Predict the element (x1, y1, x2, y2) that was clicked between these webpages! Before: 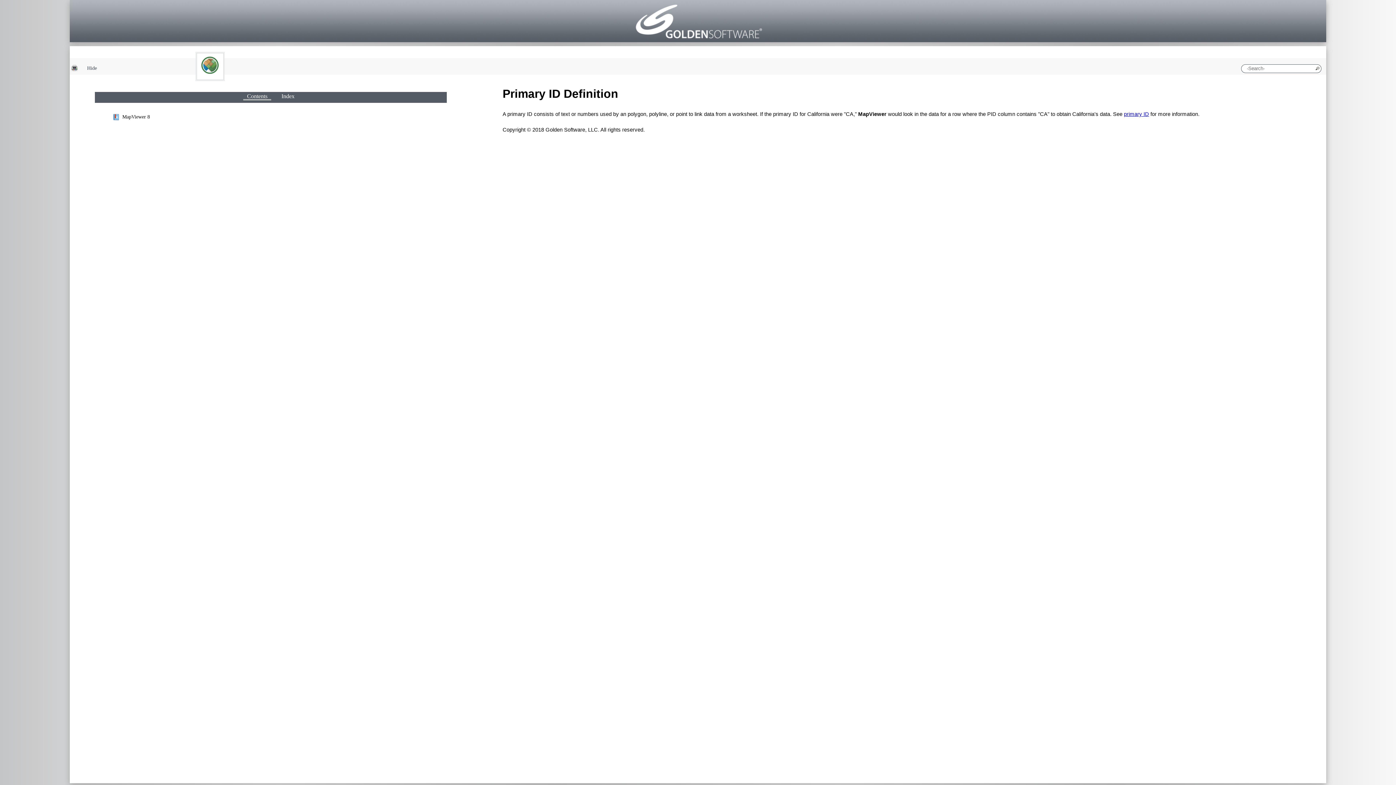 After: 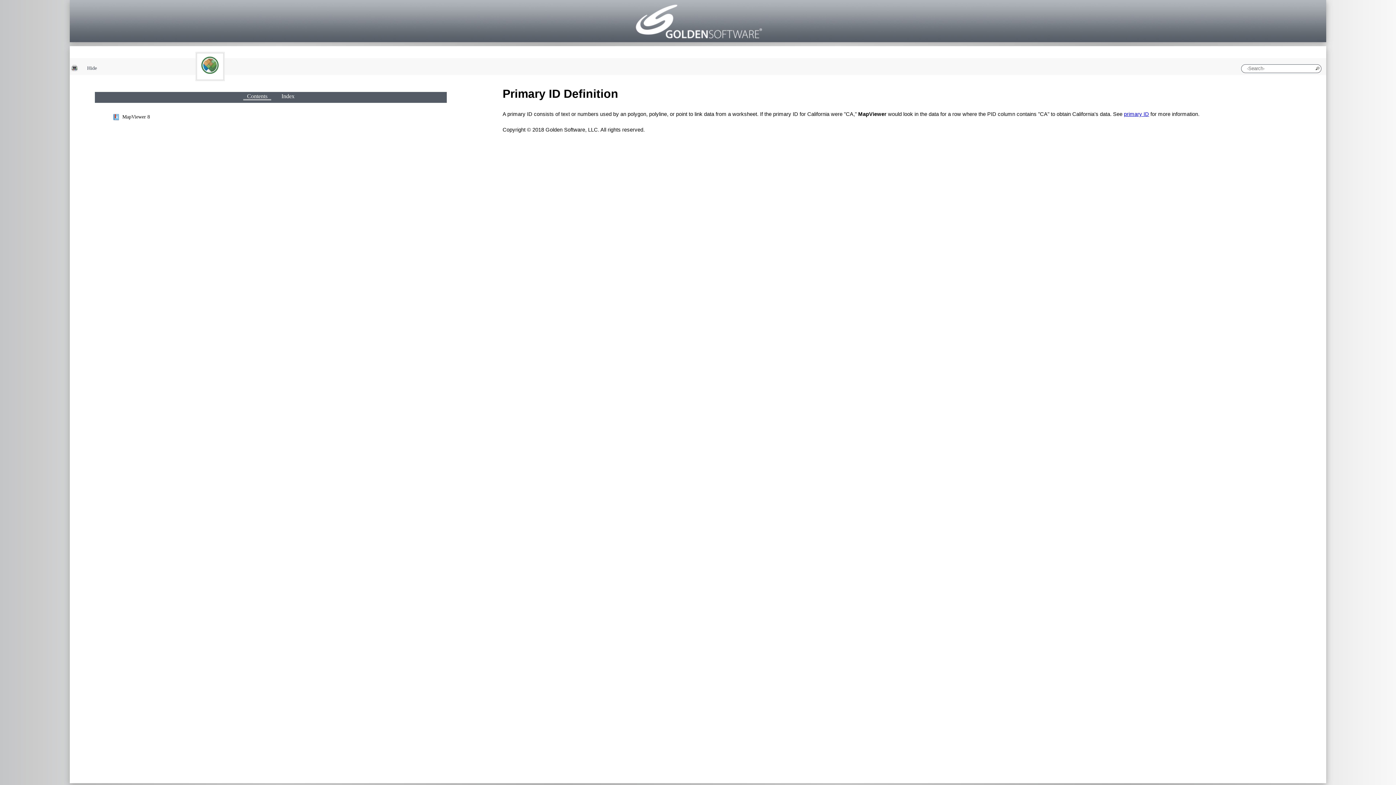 Action: bbox: (1316, 65, 1319, 71)